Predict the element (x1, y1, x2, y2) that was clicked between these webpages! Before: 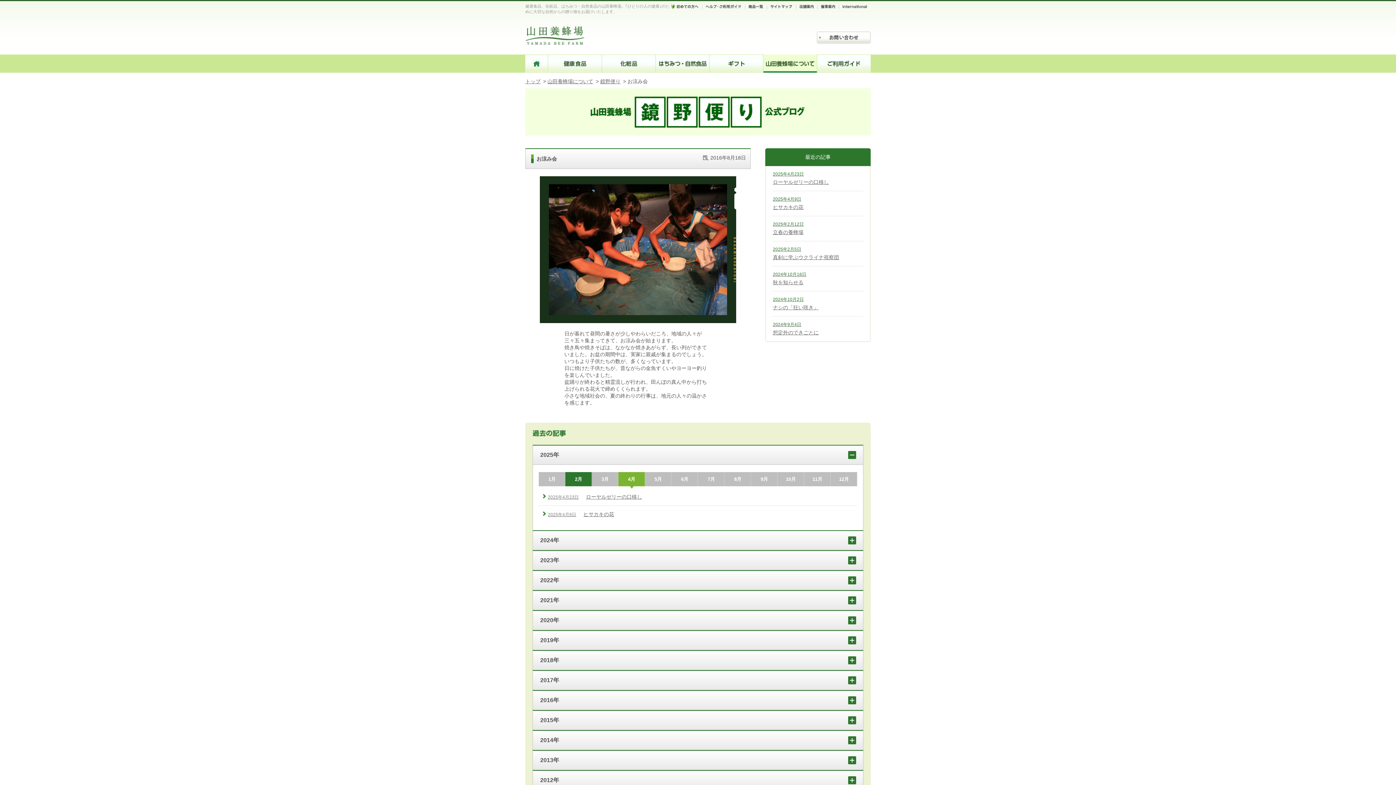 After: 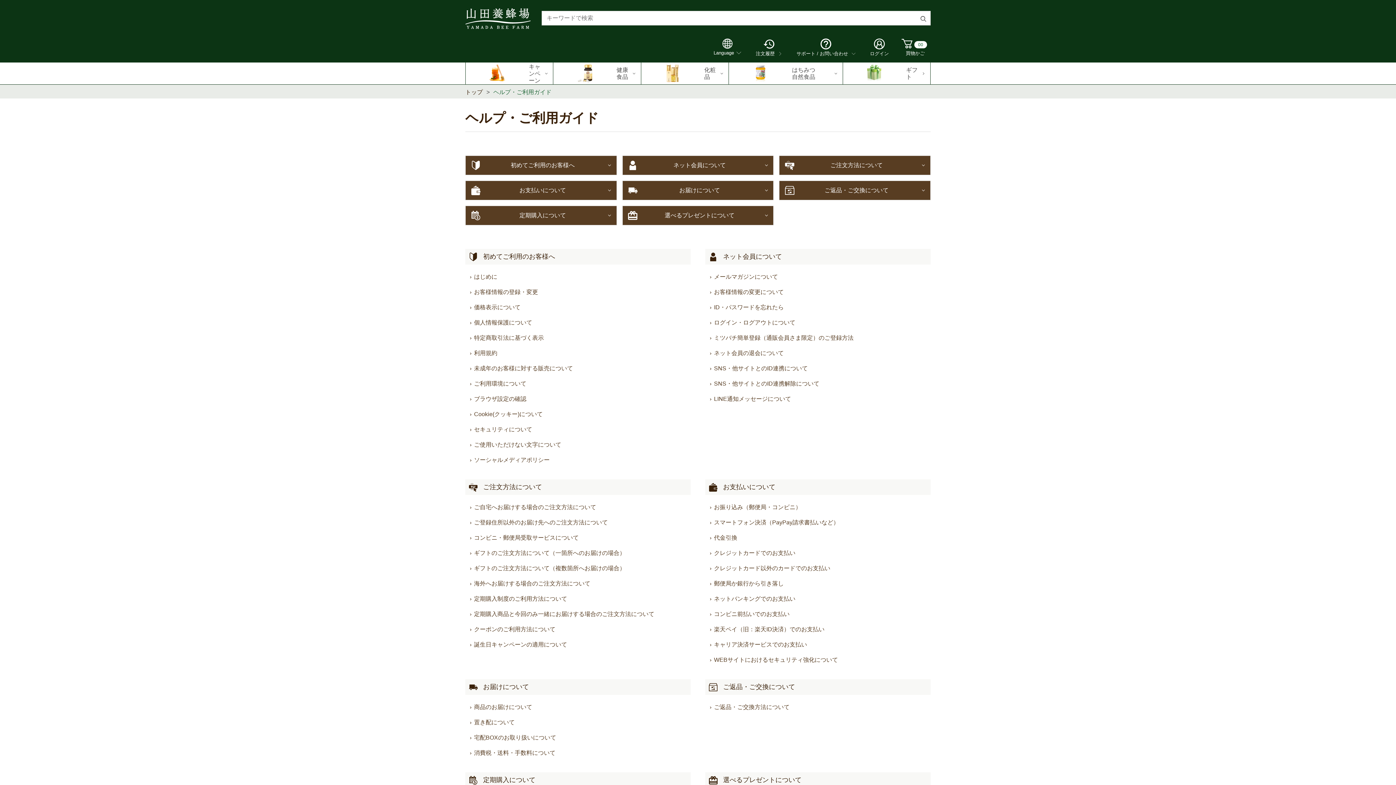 Action: label: ご利用ガイド bbox: (817, 54, 870, 72)